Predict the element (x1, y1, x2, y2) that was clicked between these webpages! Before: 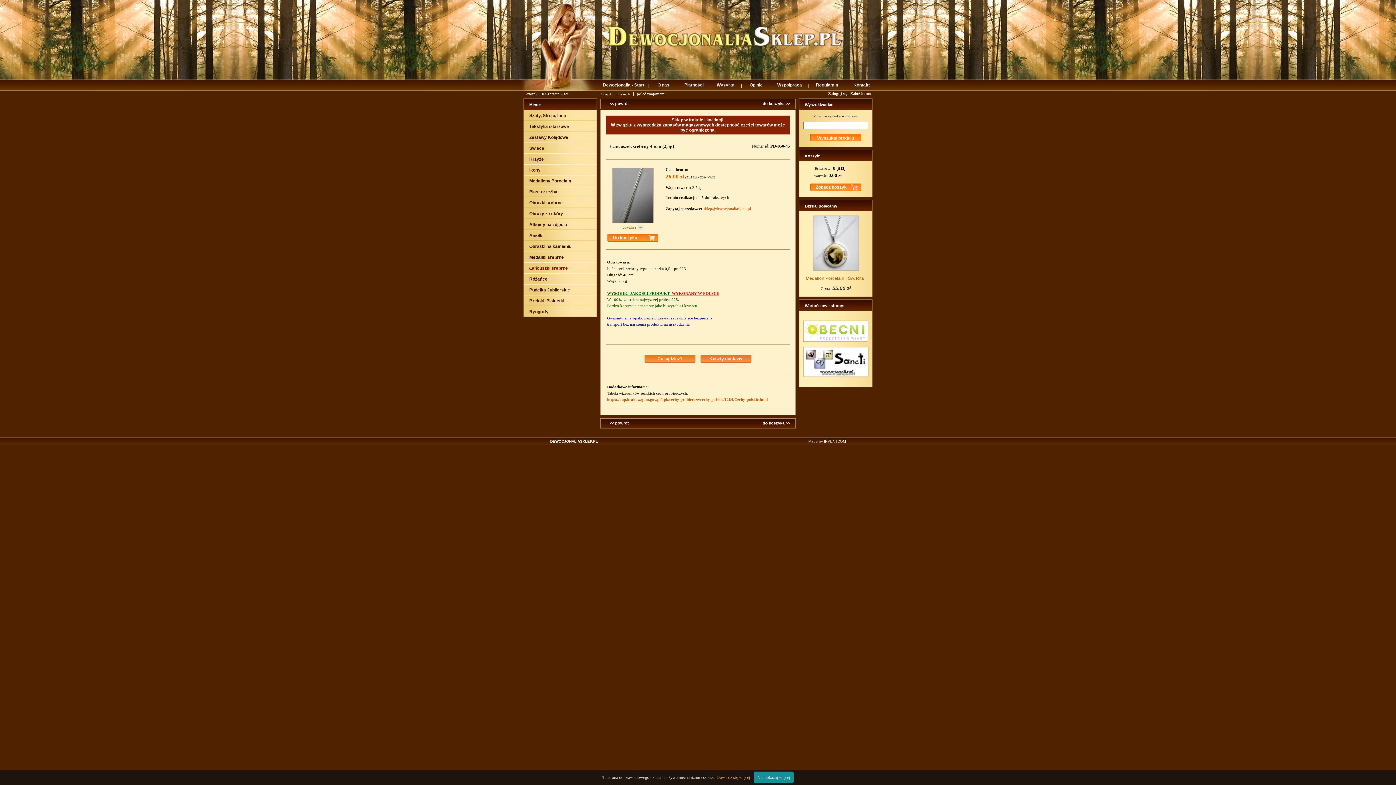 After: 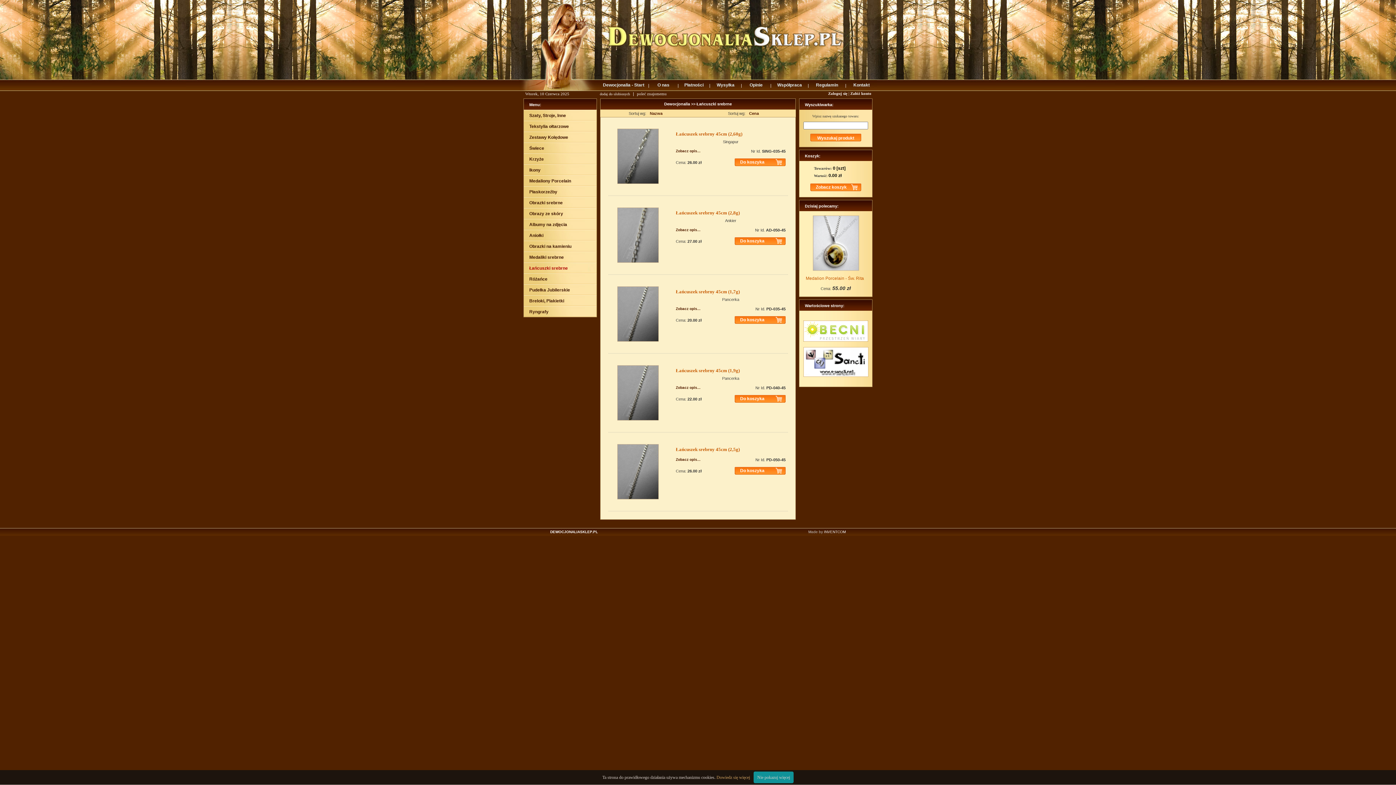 Action: bbox: (609, 421, 629, 425) label: << powrót